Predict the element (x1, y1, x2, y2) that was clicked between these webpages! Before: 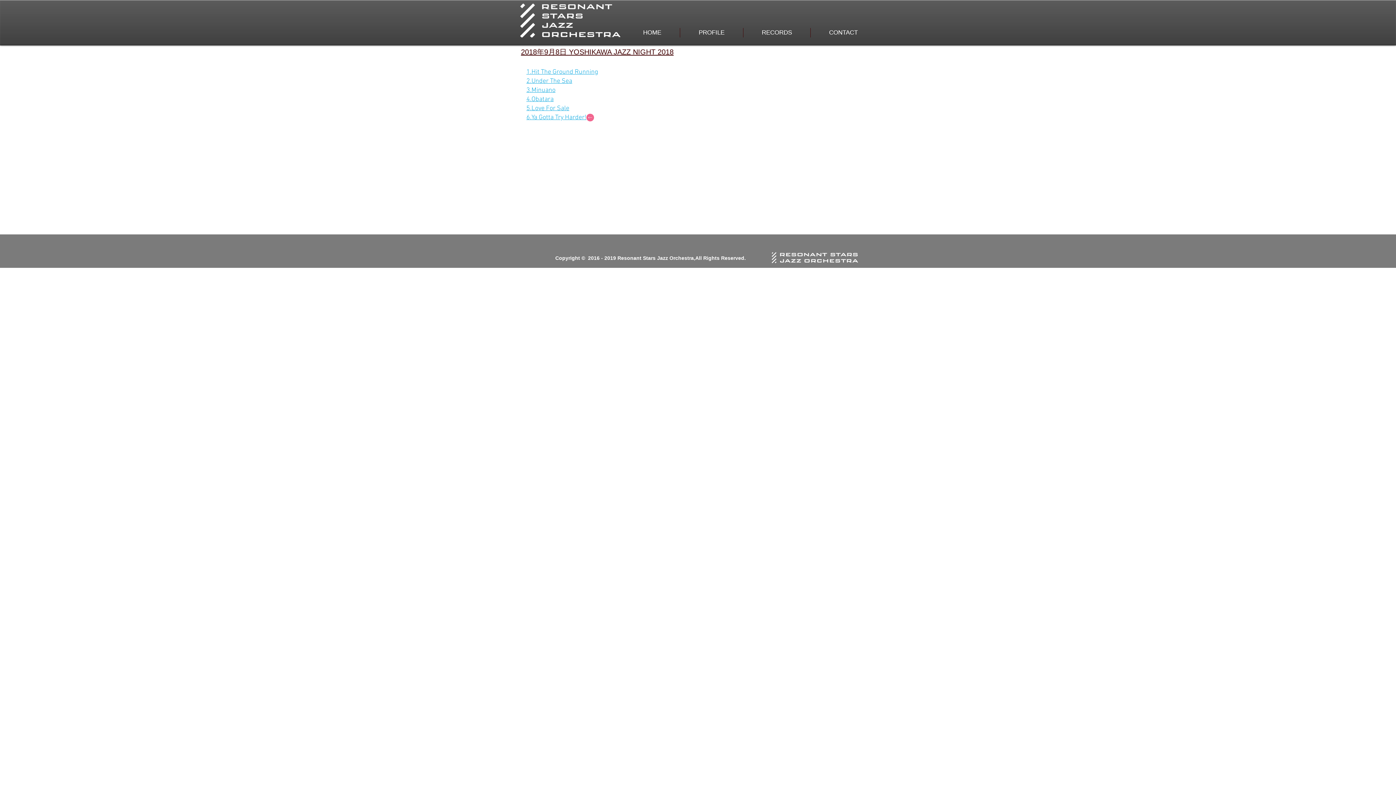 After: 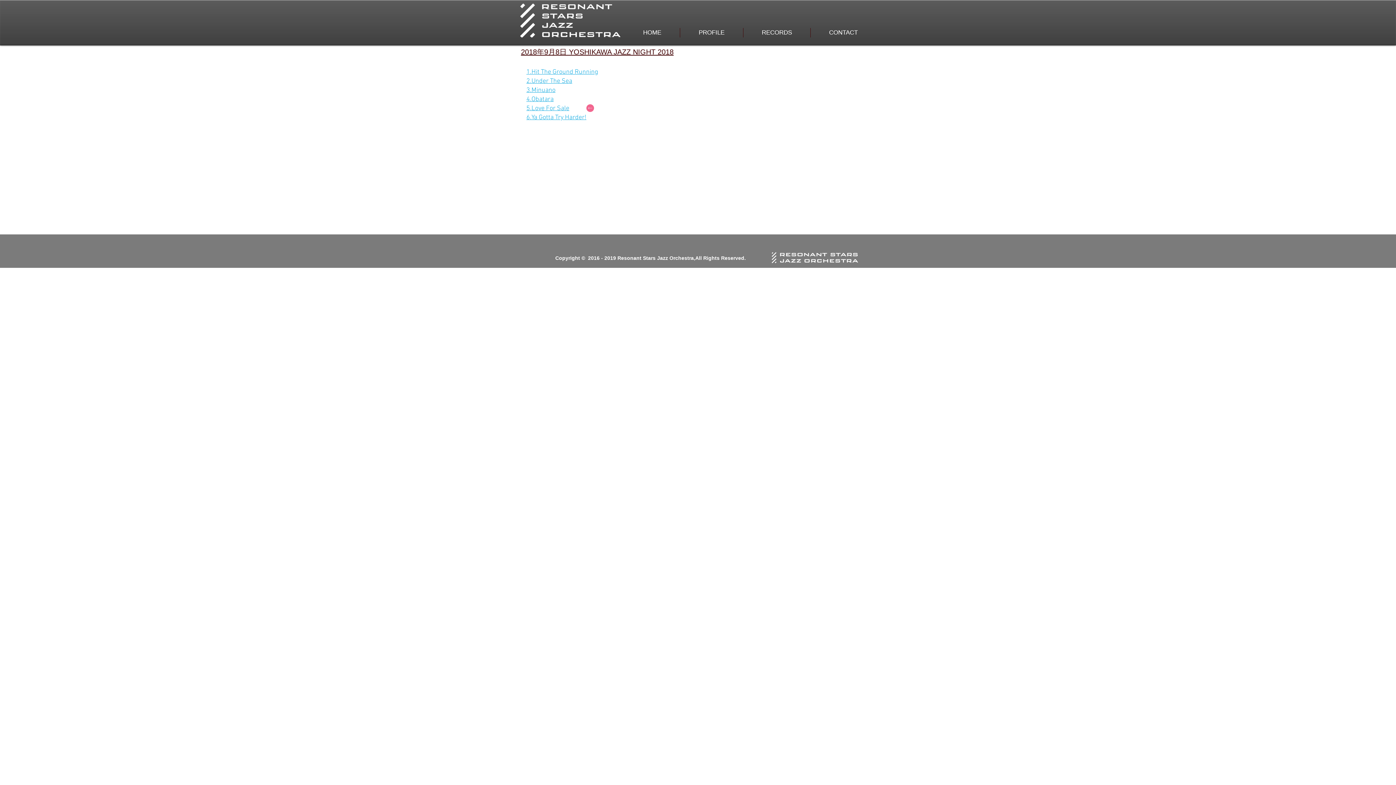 Action: label: 5.Love For Sale bbox: (526, 104, 648, 112)